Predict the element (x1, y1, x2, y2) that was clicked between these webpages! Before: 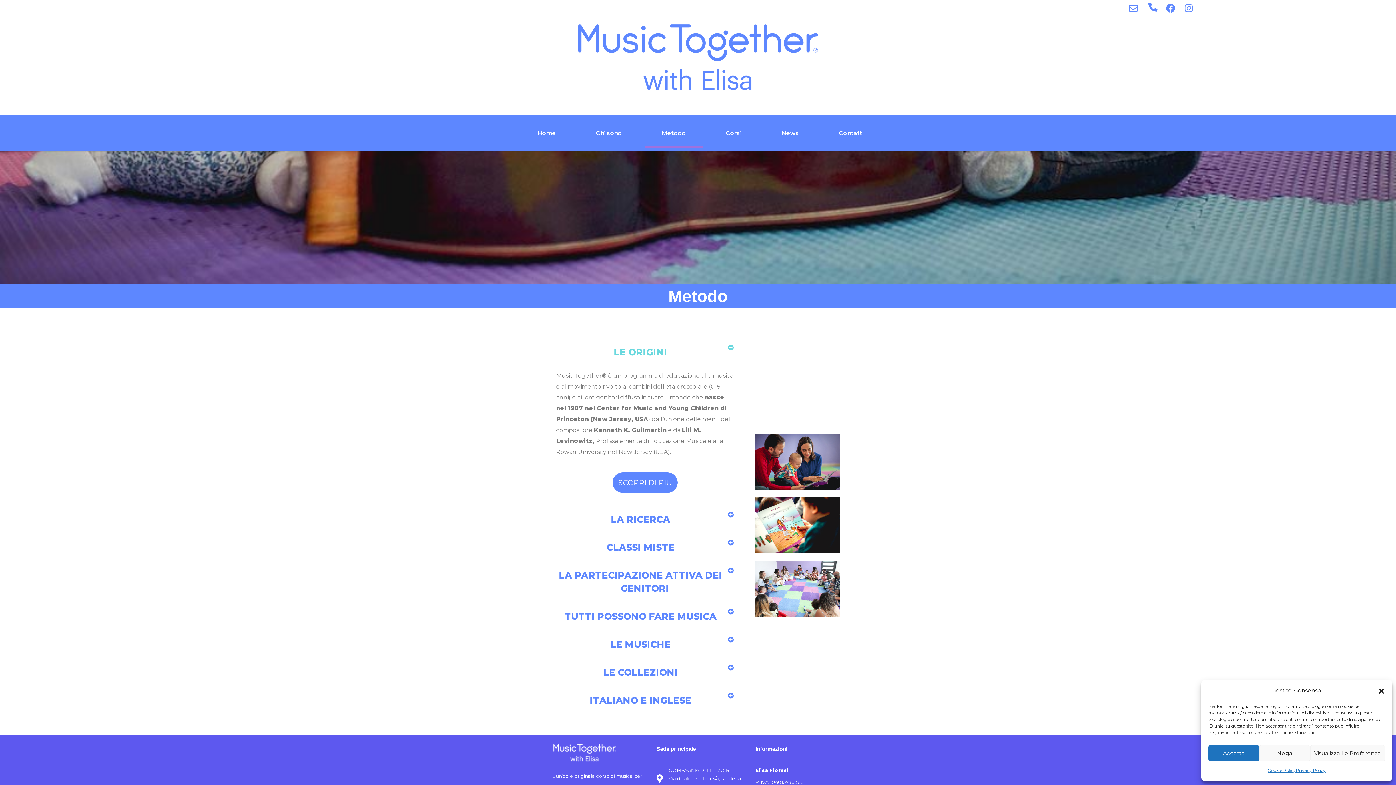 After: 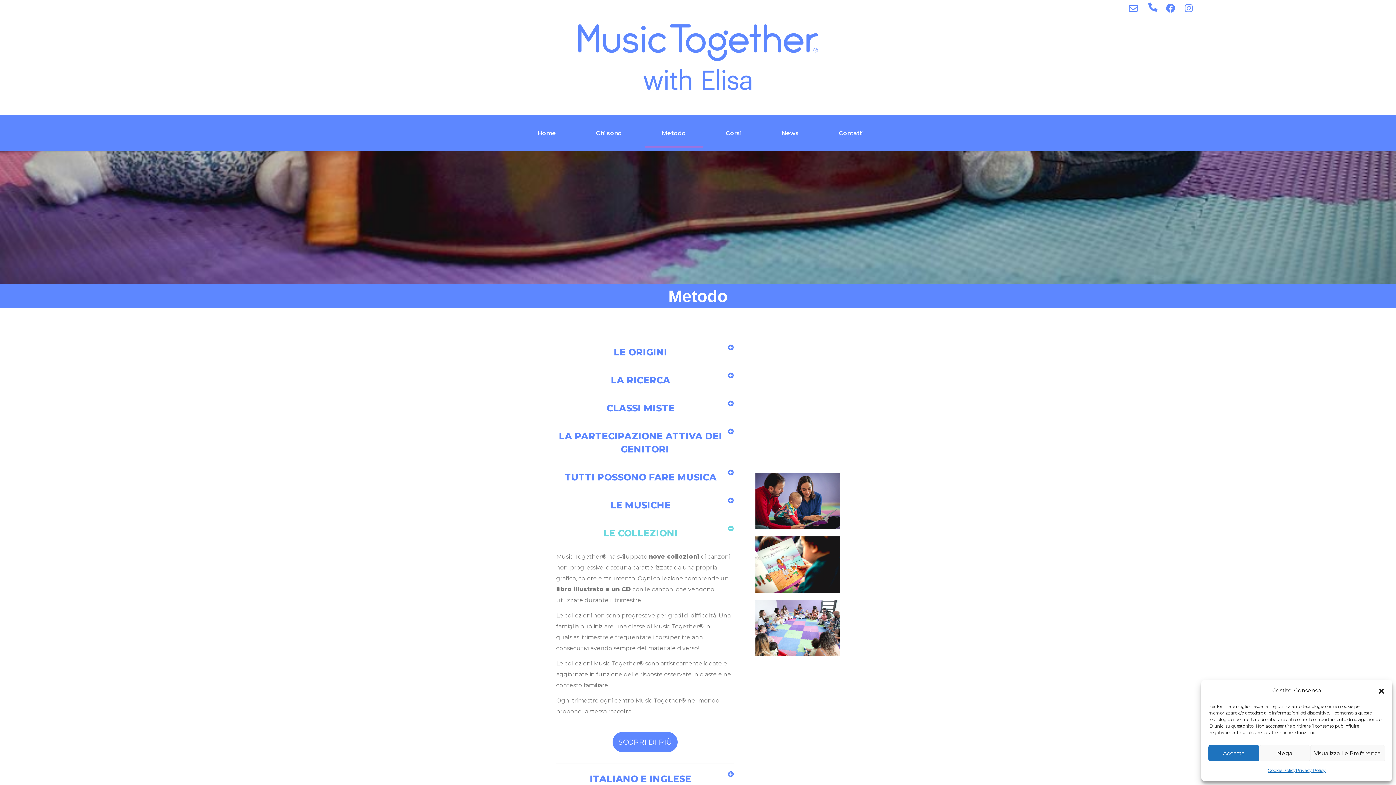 Action: bbox: (603, 667, 678, 678) label: LE COLLEZIONI